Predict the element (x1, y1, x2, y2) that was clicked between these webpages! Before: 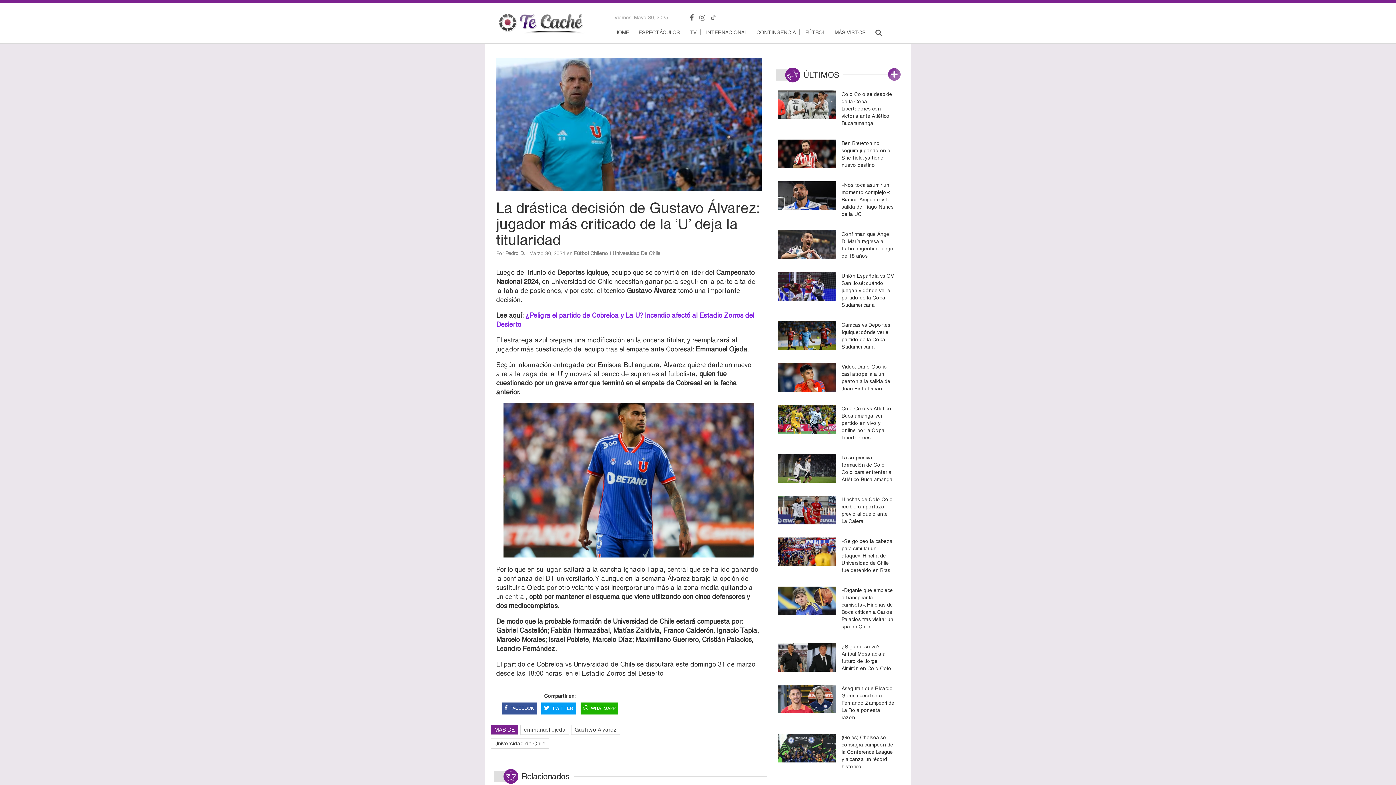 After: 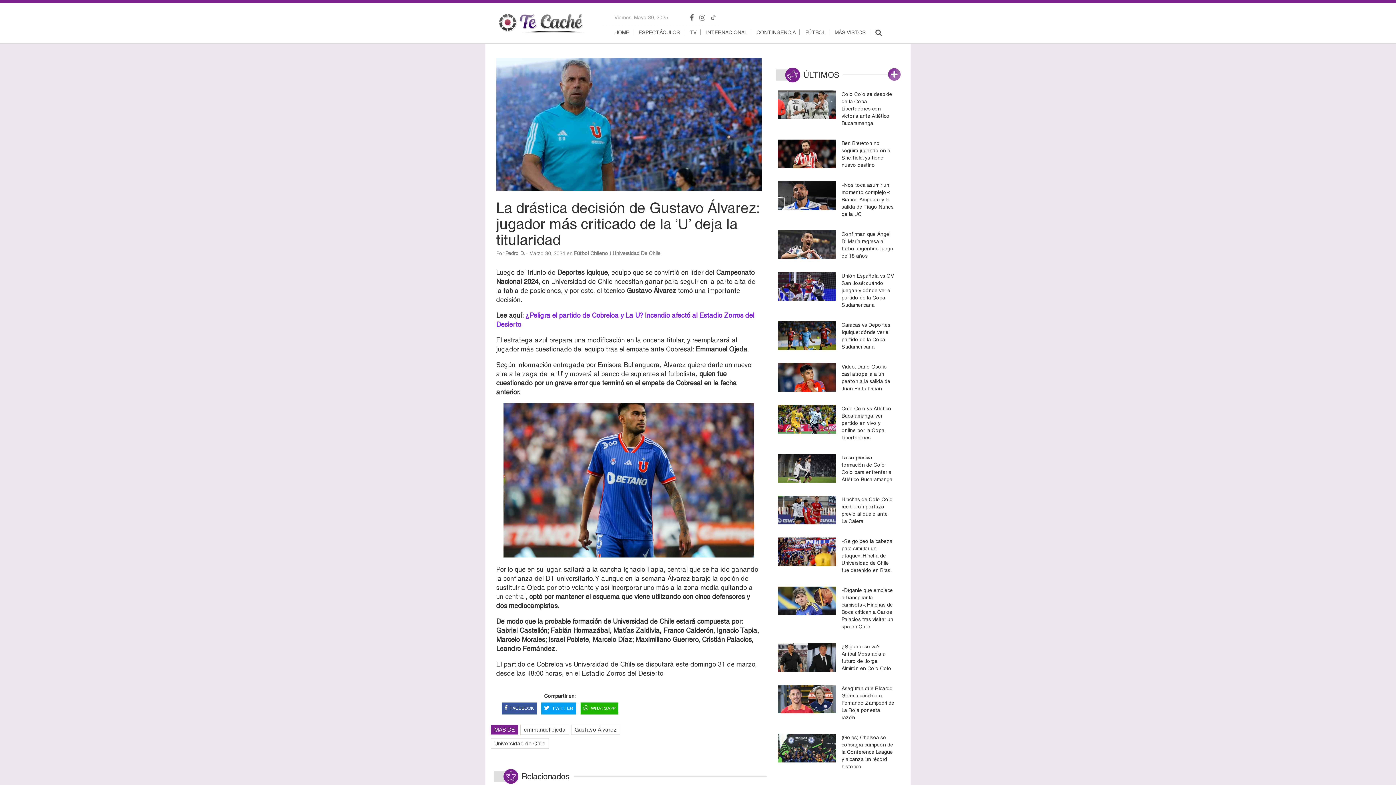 Action: bbox: (541, 703, 576, 715) label: TWITTER